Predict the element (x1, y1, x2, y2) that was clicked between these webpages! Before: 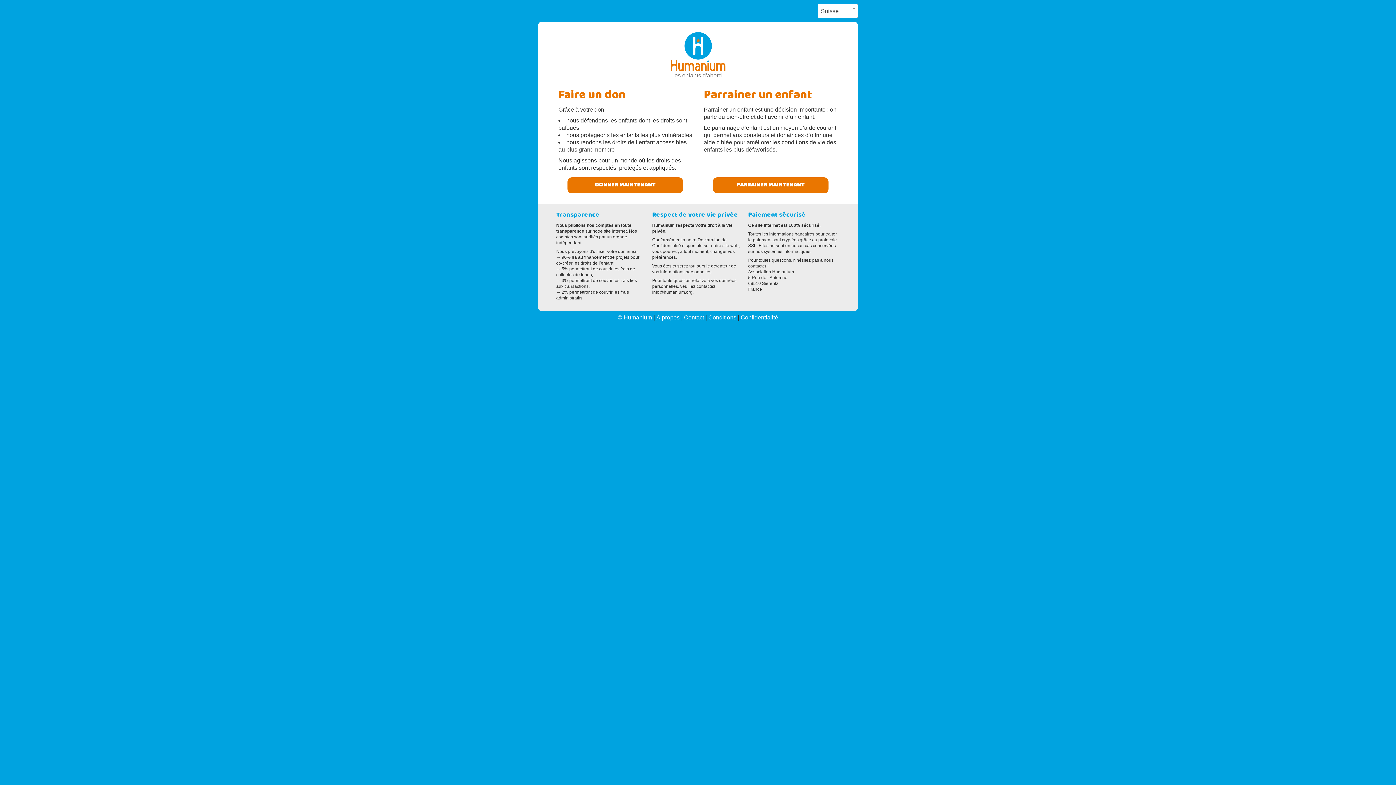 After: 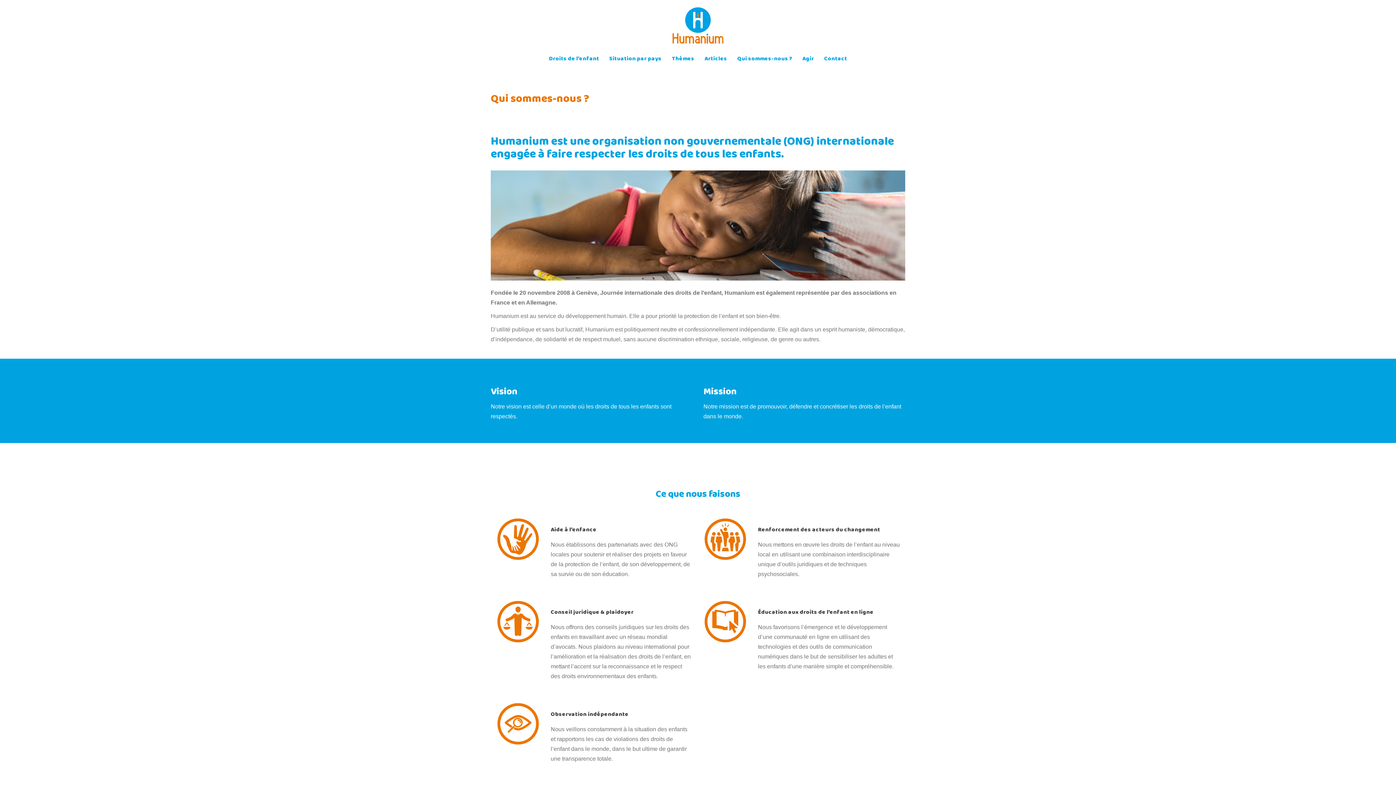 Action: label: À propos bbox: (656, 311, 679, 324)